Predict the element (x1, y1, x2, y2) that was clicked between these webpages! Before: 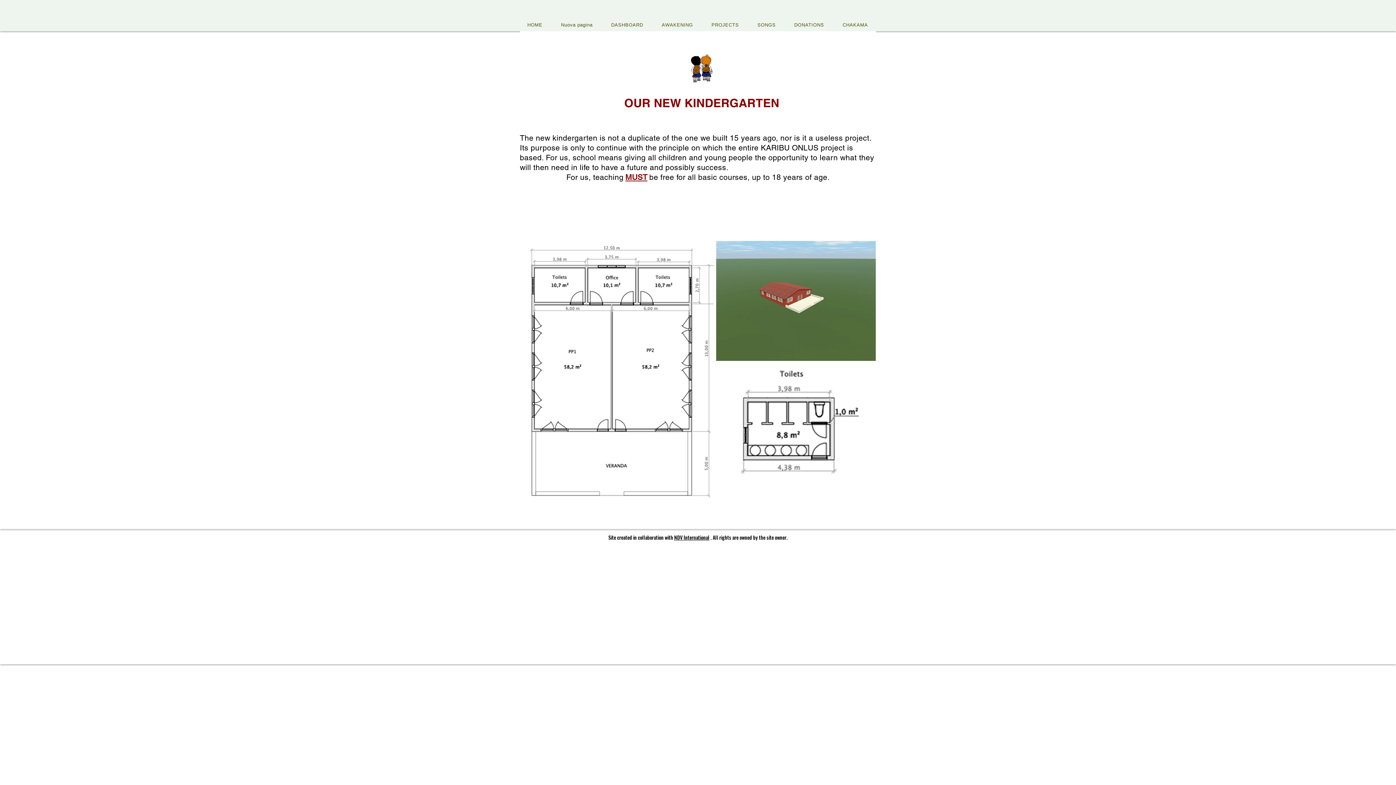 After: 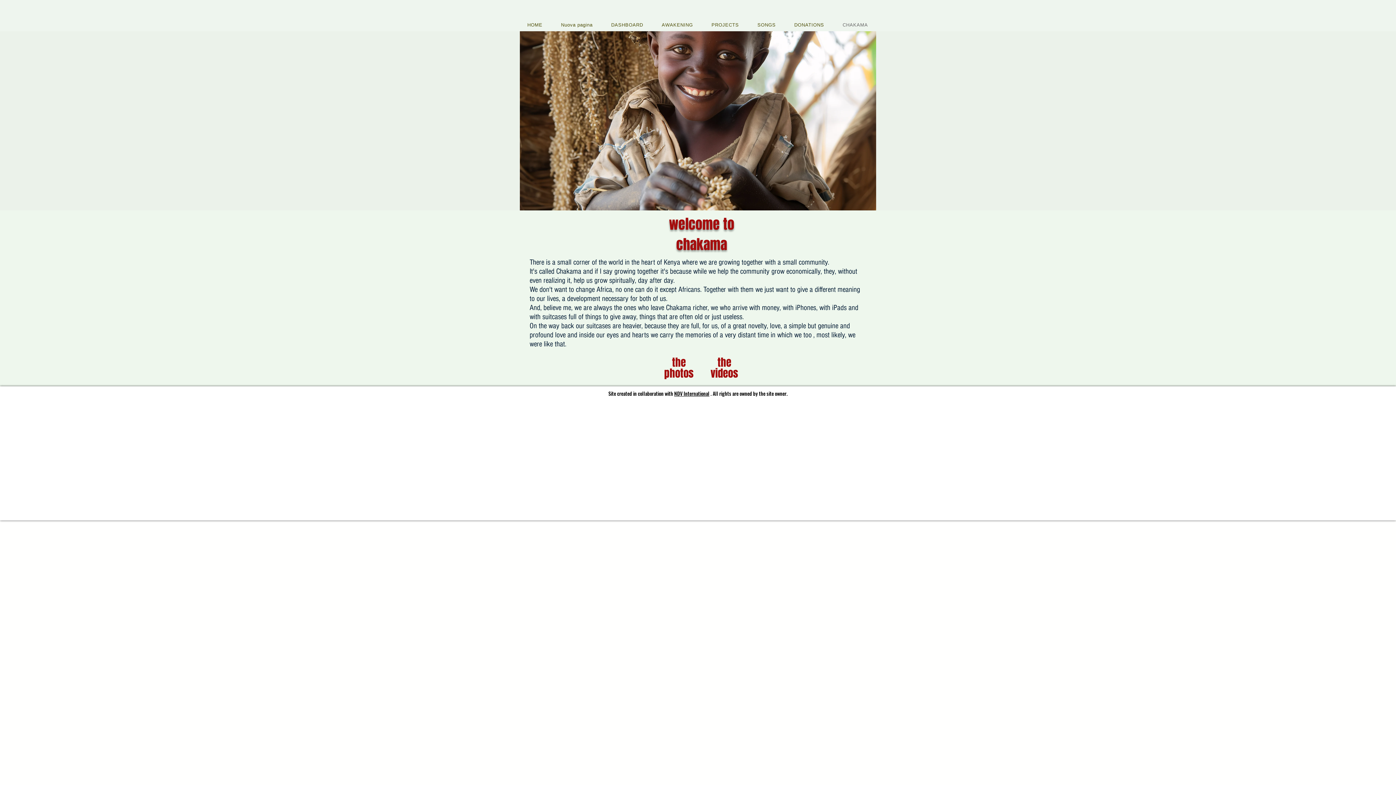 Action: label: CHAKAMA bbox: (835, 18, 876, 31)